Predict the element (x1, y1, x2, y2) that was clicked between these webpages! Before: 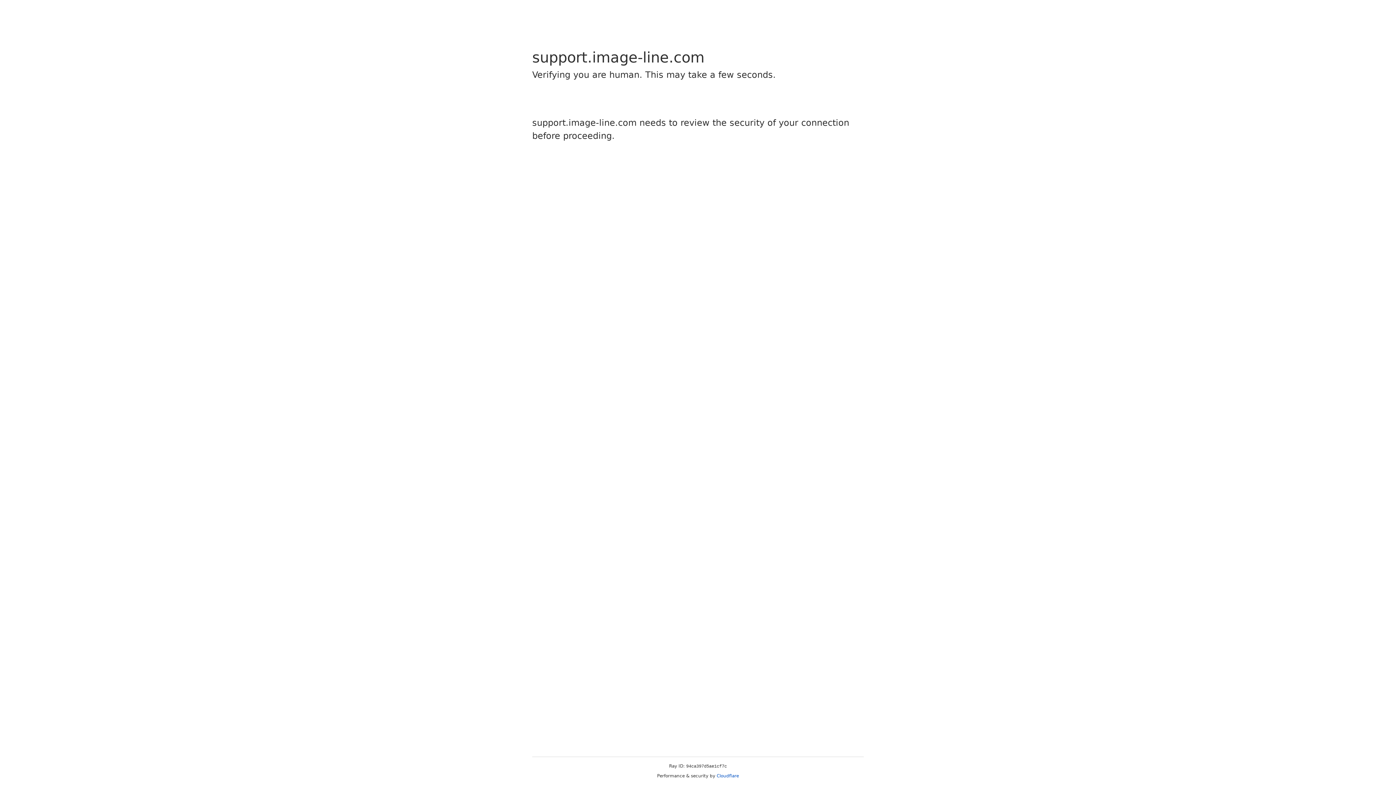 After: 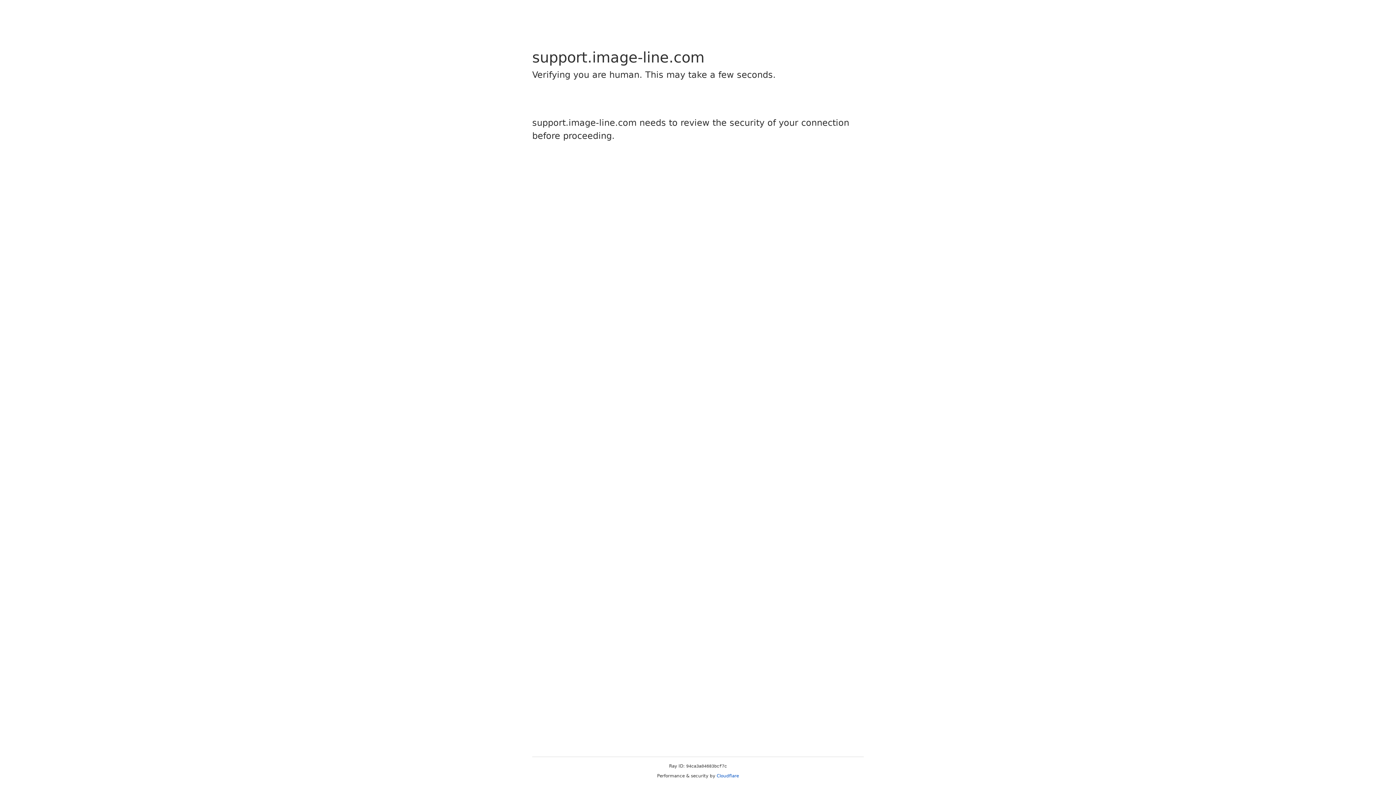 Action: label: Cloudflare bbox: (716, 773, 739, 778)